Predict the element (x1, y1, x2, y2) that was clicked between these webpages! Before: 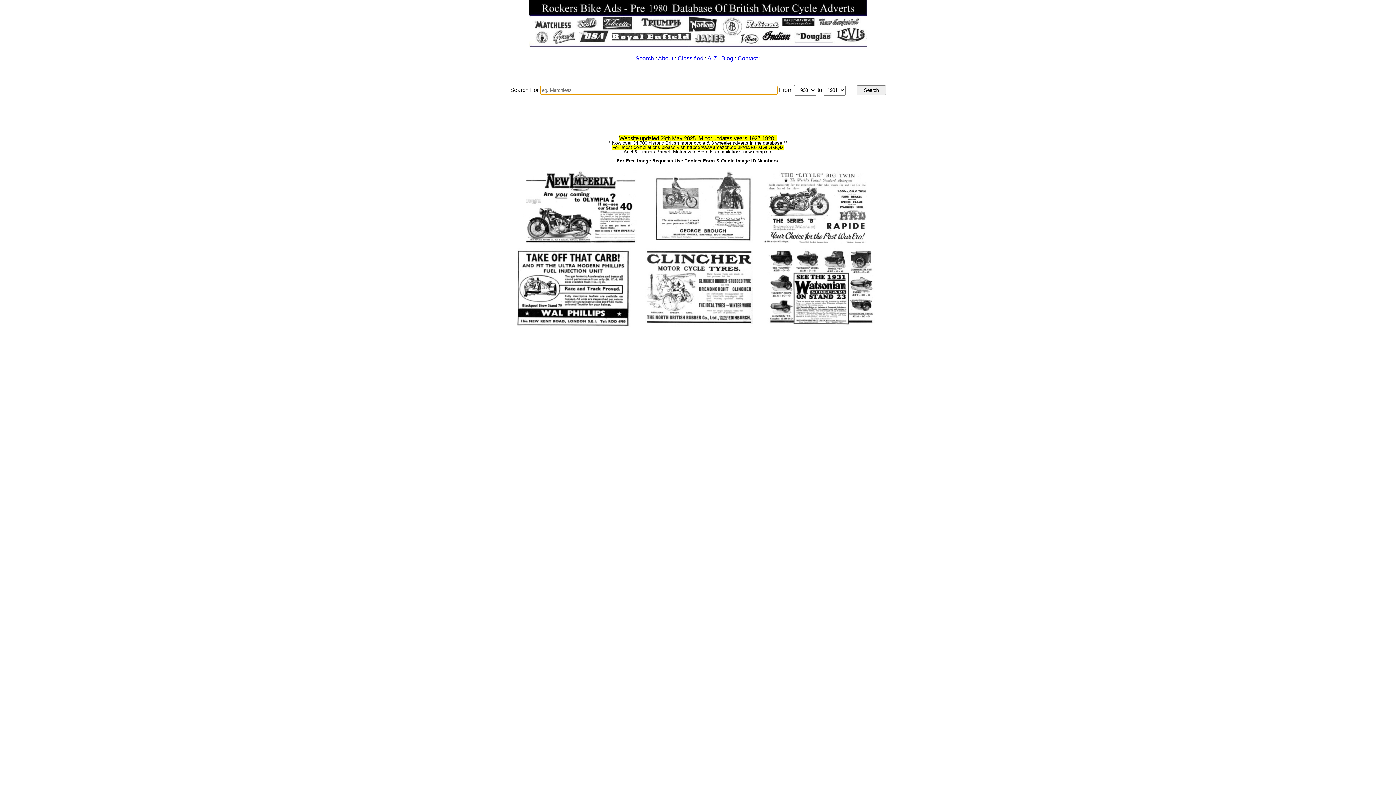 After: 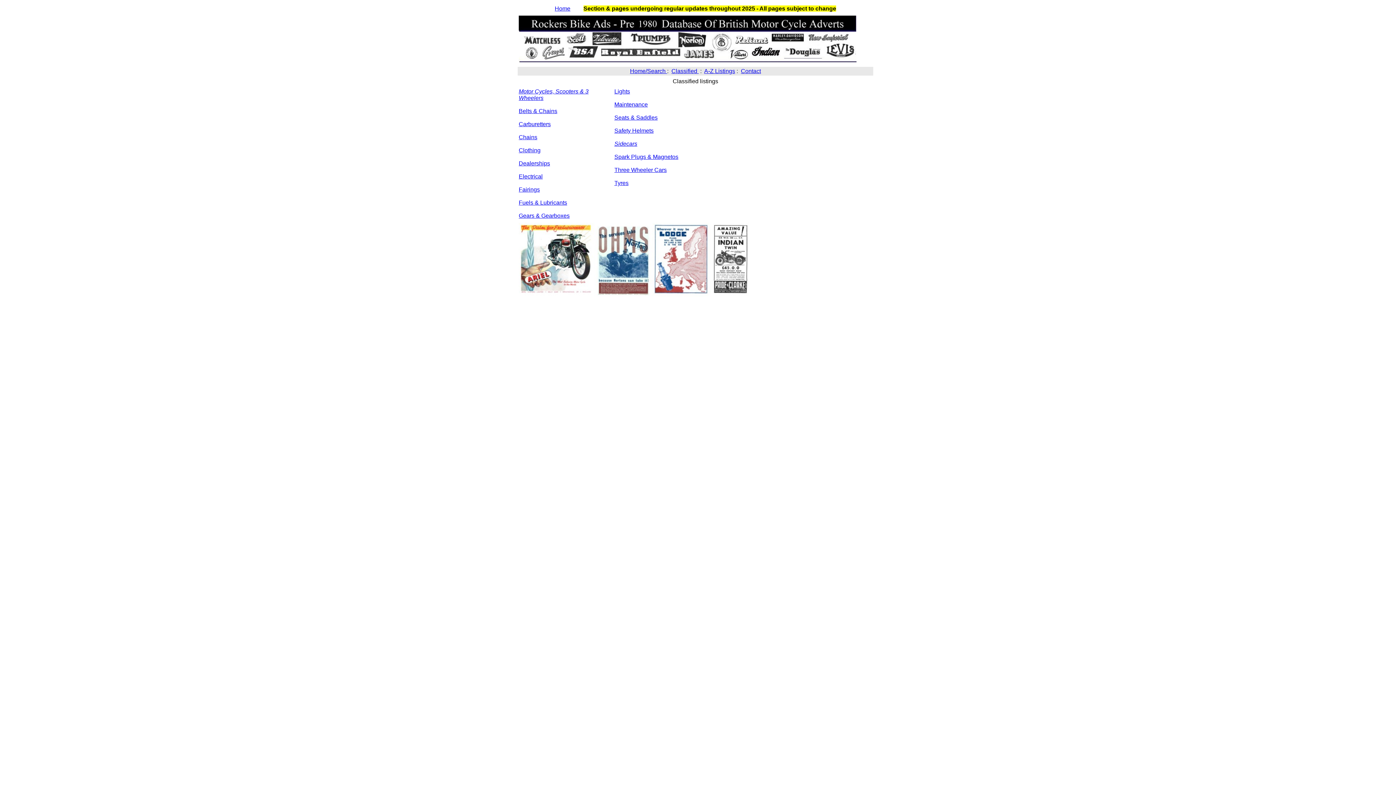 Action: bbox: (677, 55, 703, 61) label: Classified